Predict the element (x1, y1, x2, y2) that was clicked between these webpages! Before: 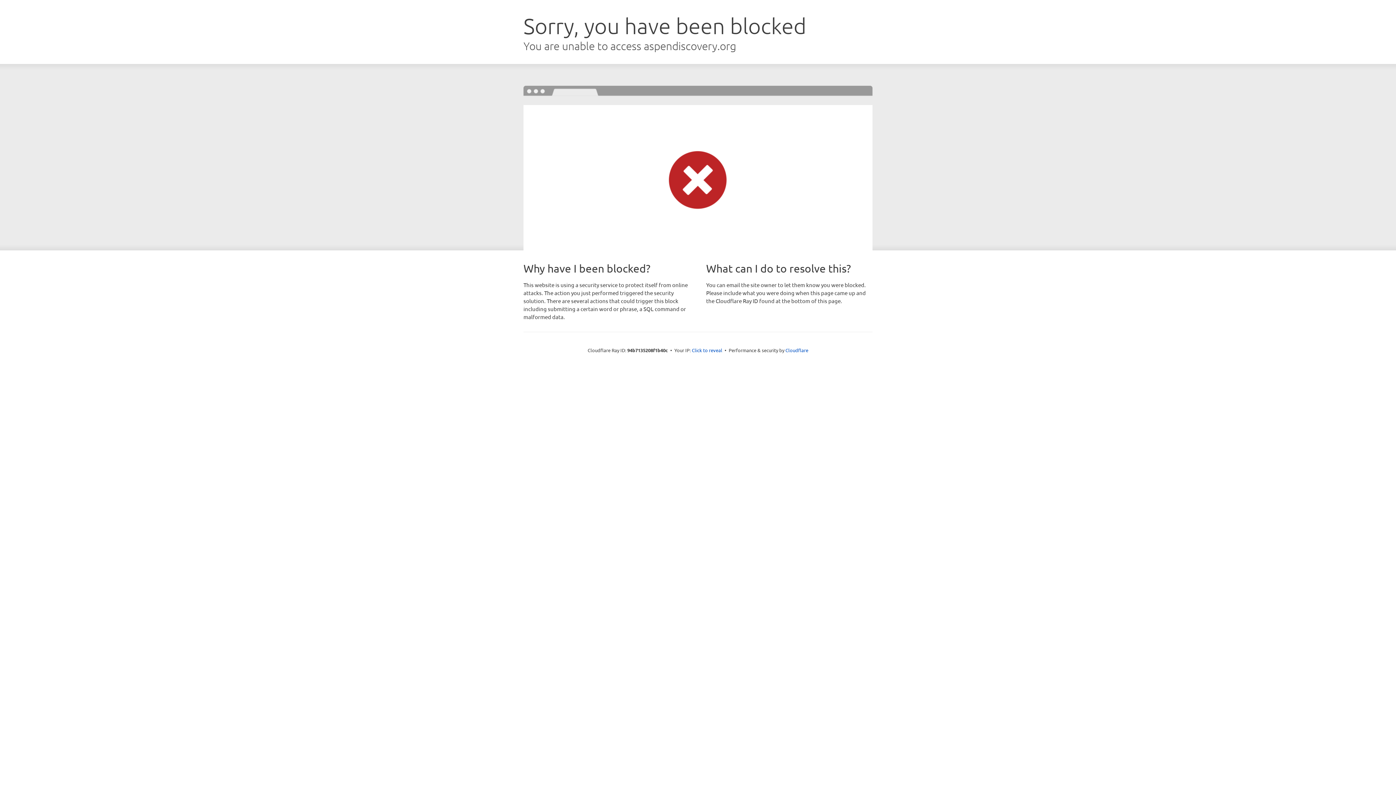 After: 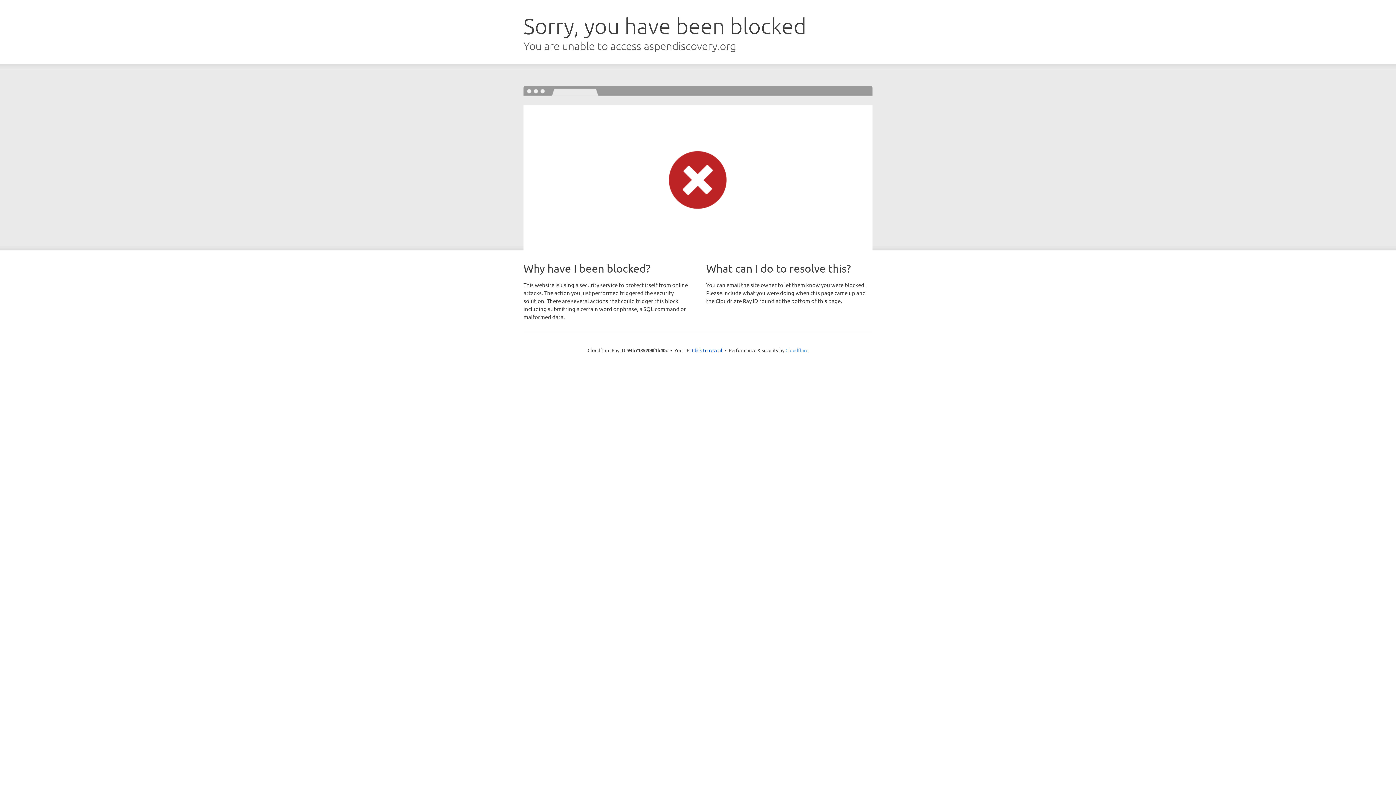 Action: label: Cloudflare bbox: (785, 347, 808, 353)